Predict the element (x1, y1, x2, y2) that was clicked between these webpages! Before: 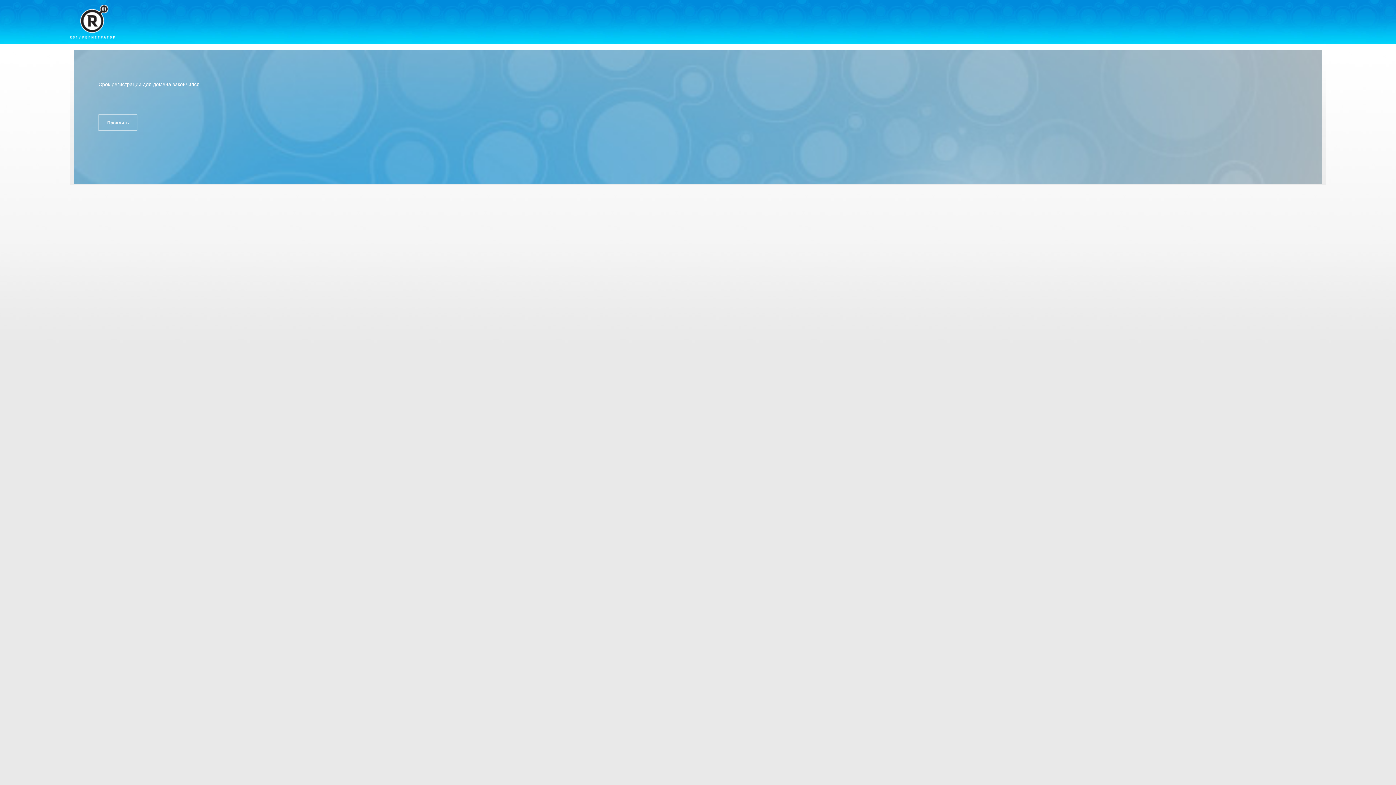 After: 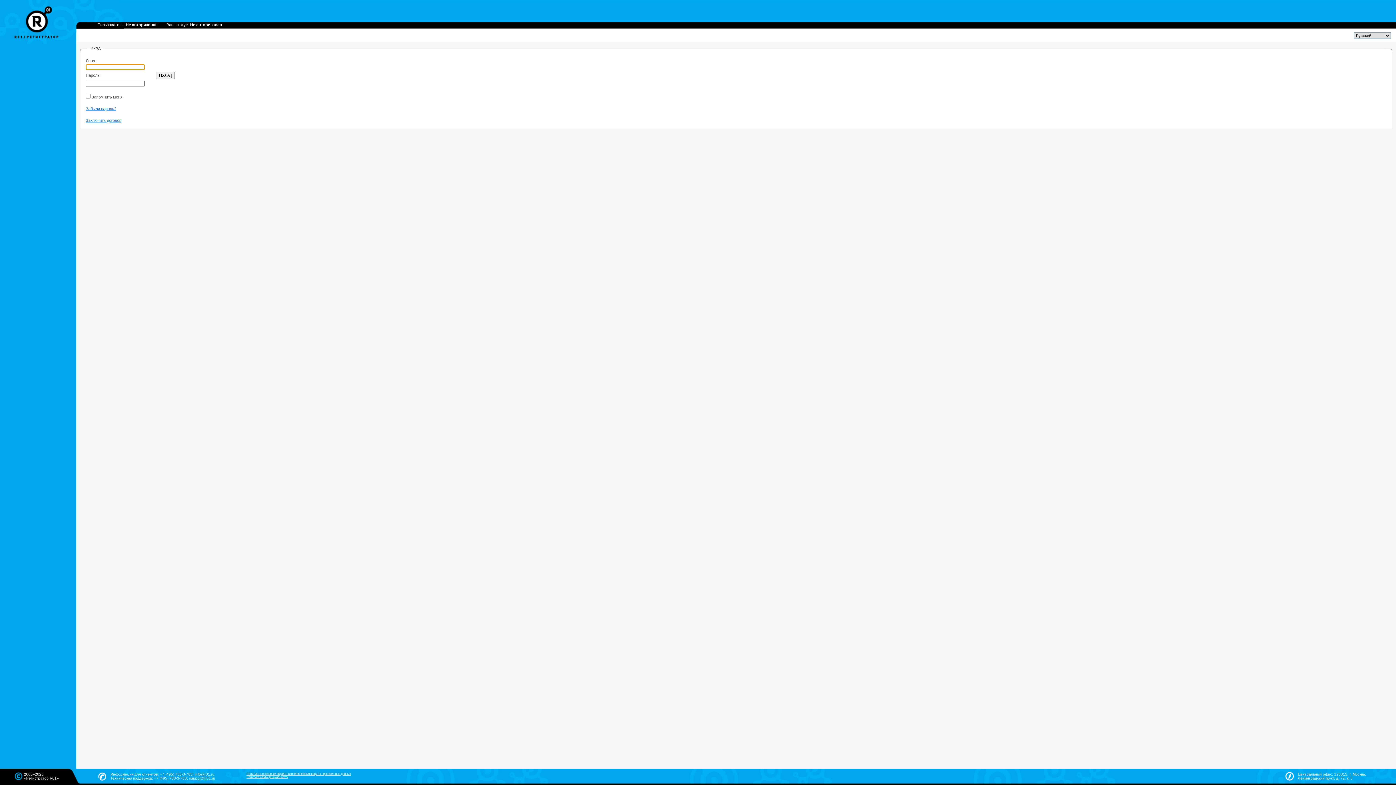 Action: label: Продлить bbox: (98, 114, 137, 131)